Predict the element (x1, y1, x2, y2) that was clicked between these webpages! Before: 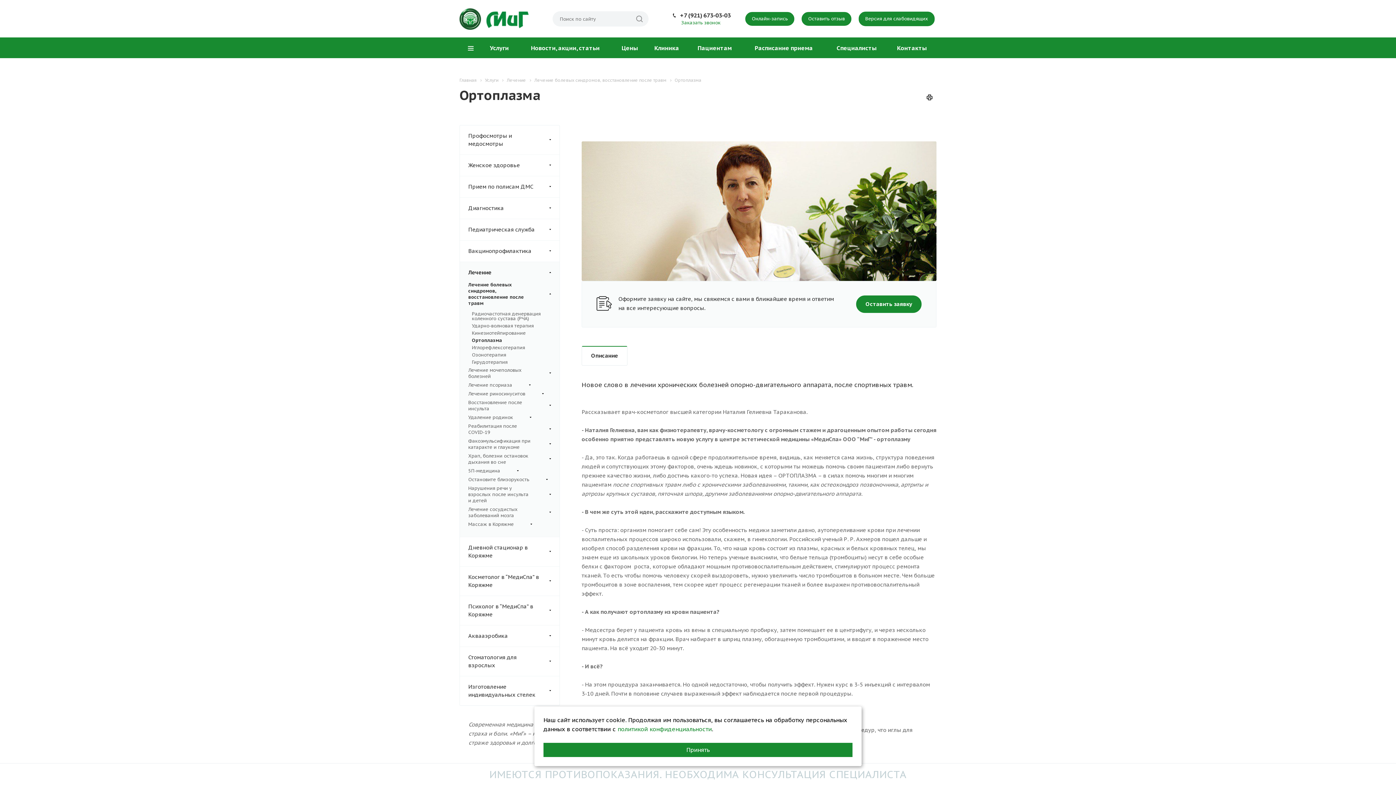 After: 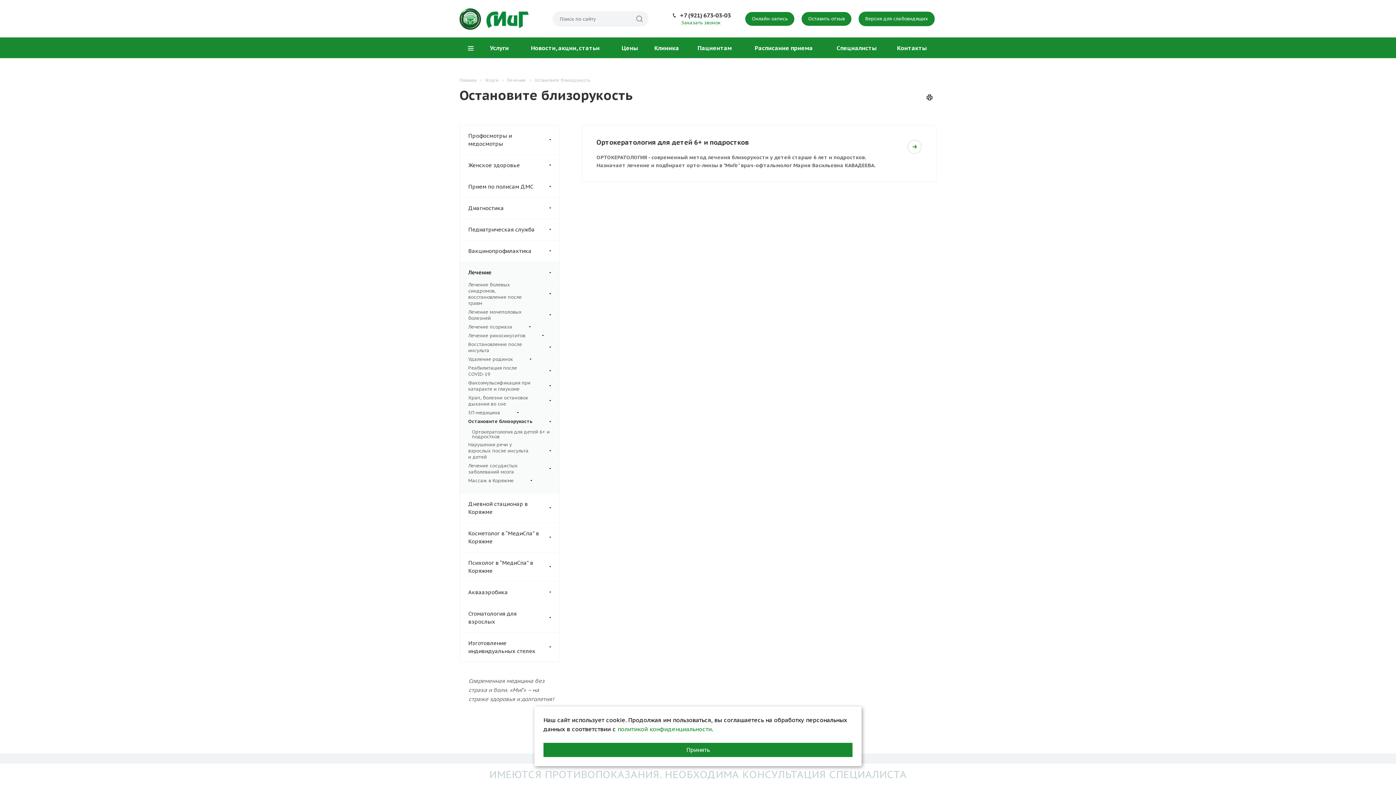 Action: label: Остановите близорукость bbox: (468, 476, 548, 483)